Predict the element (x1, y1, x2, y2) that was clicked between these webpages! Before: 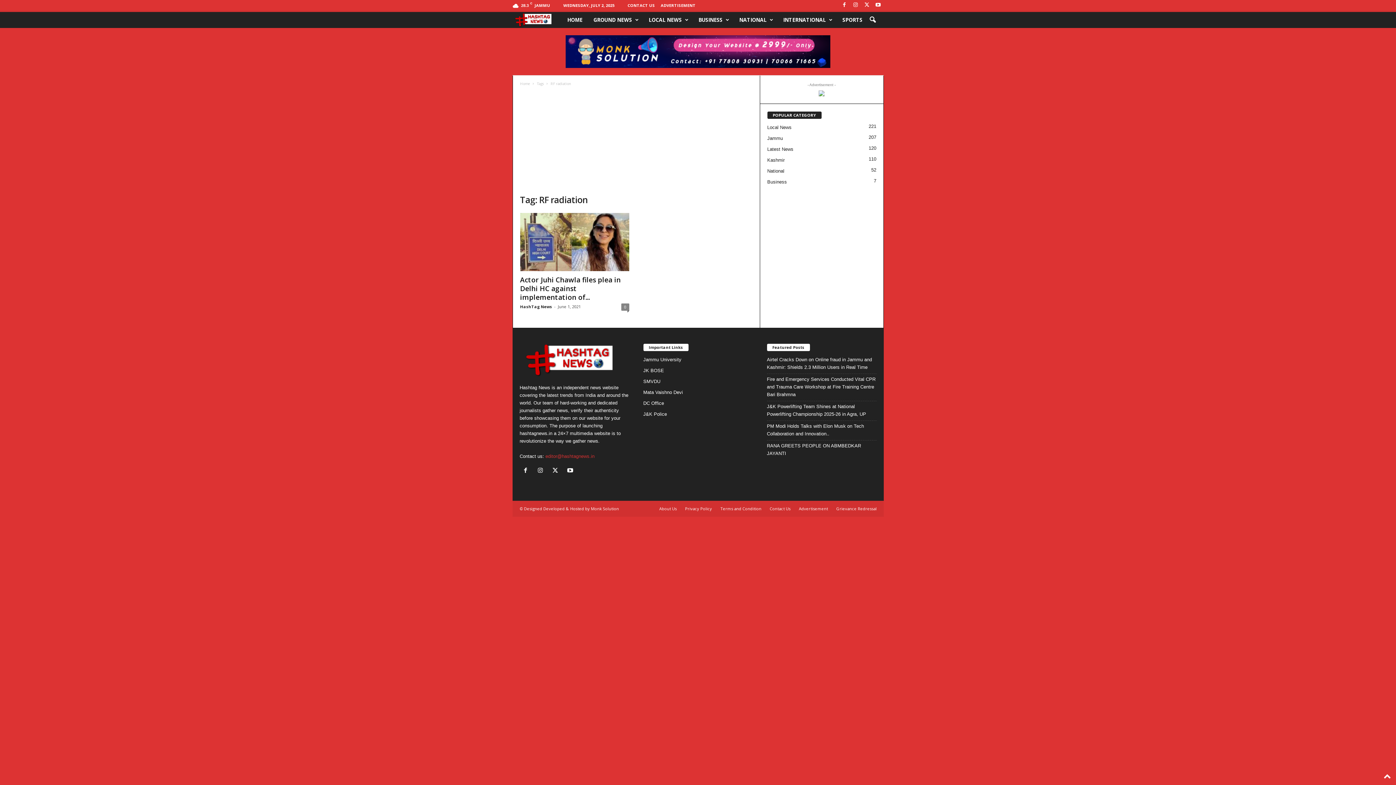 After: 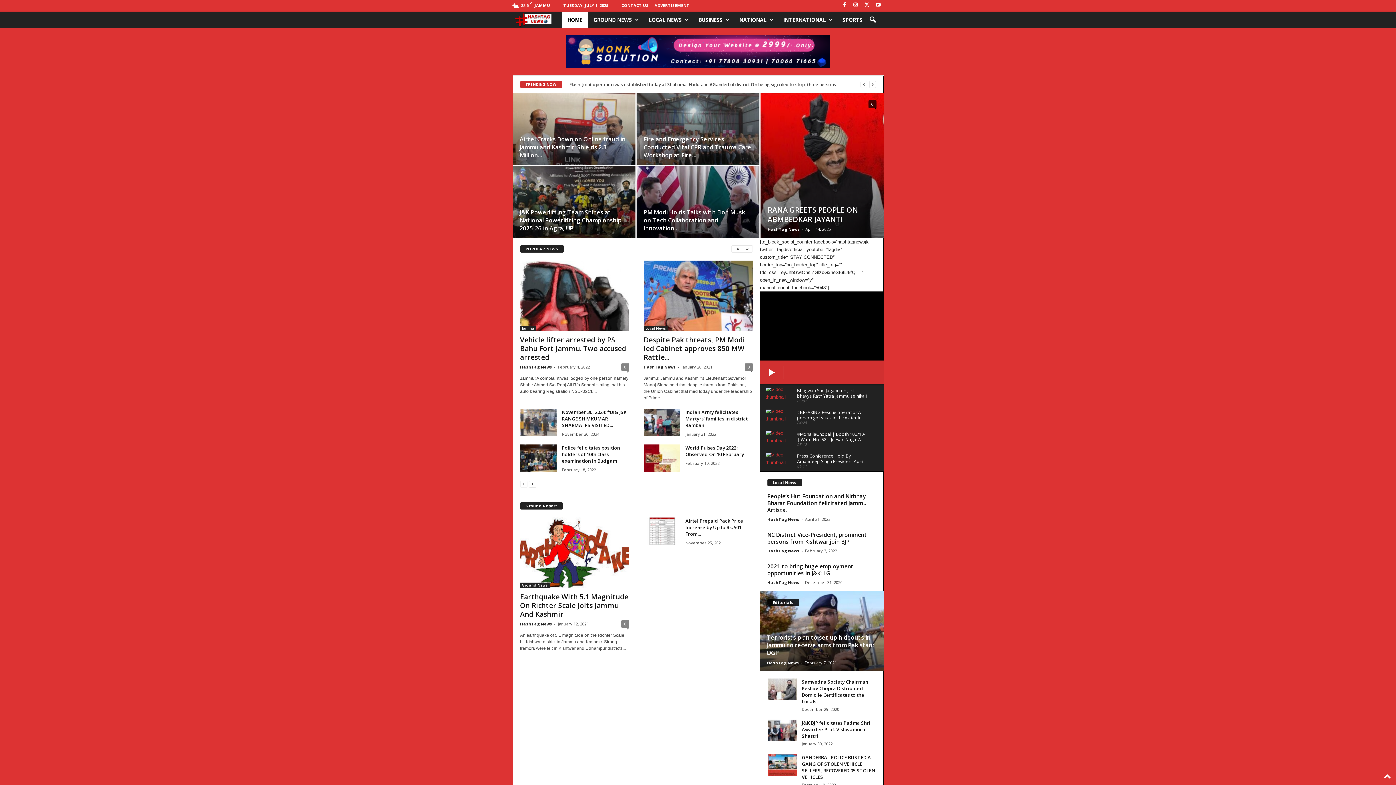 Action: bbox: (519, 344, 629, 376)